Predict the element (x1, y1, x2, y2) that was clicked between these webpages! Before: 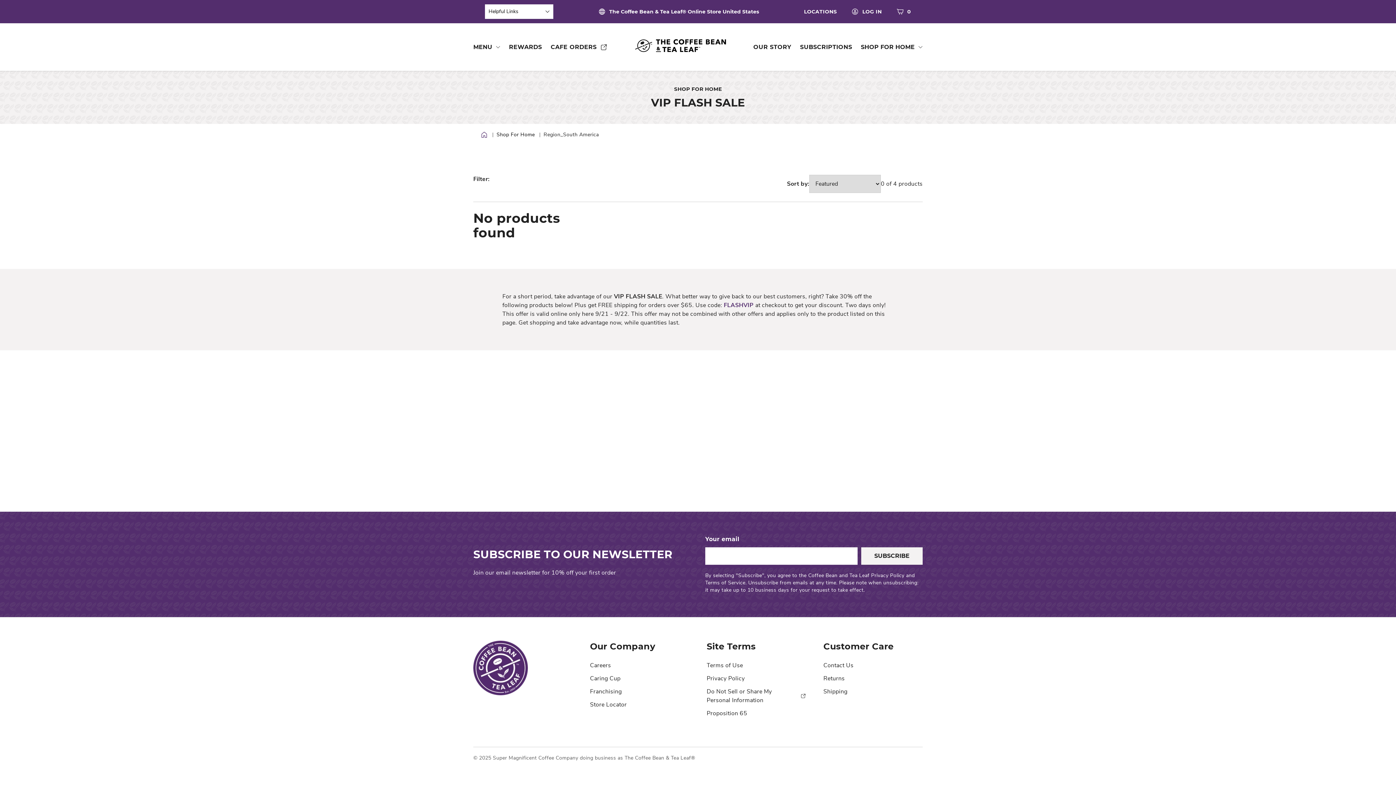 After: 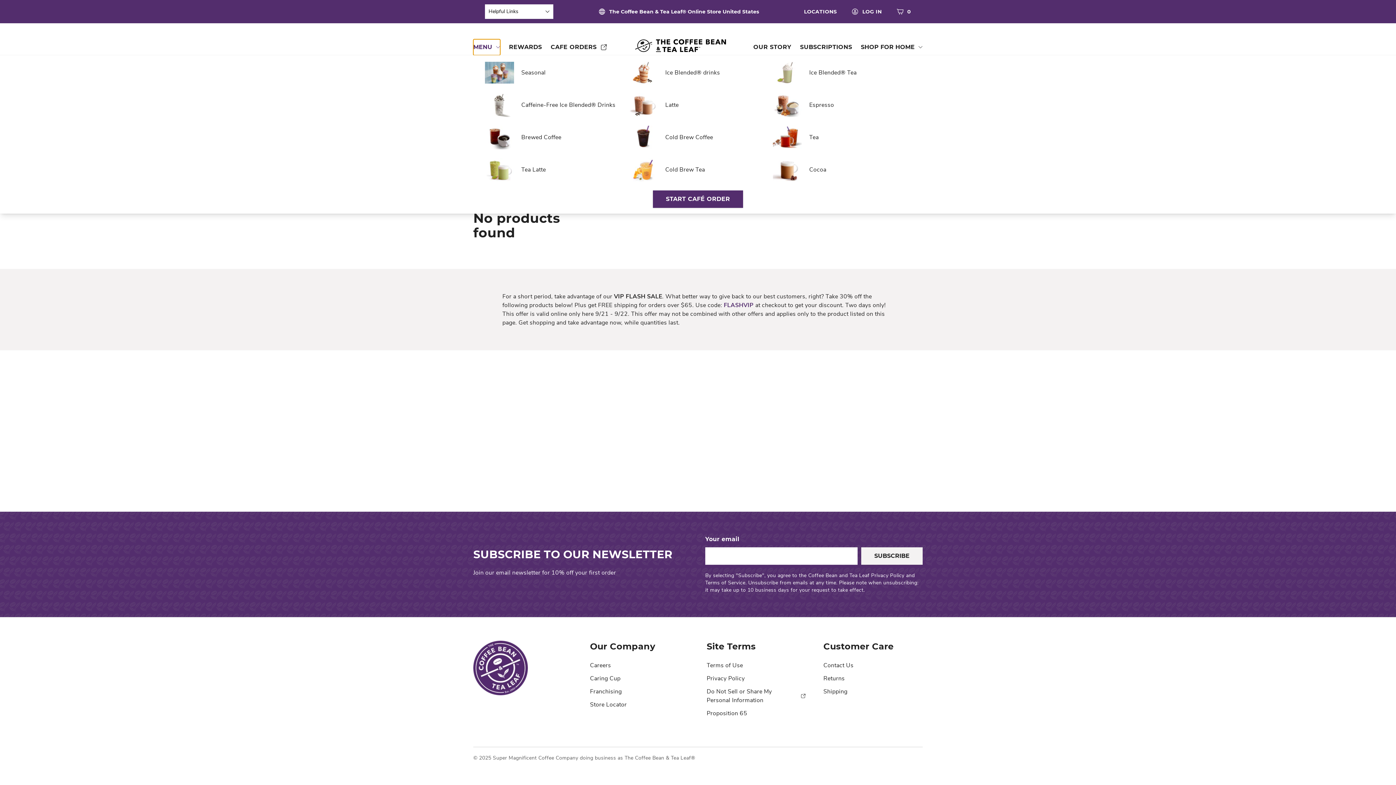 Action: label: MENU bbox: (473, 39, 500, 55)